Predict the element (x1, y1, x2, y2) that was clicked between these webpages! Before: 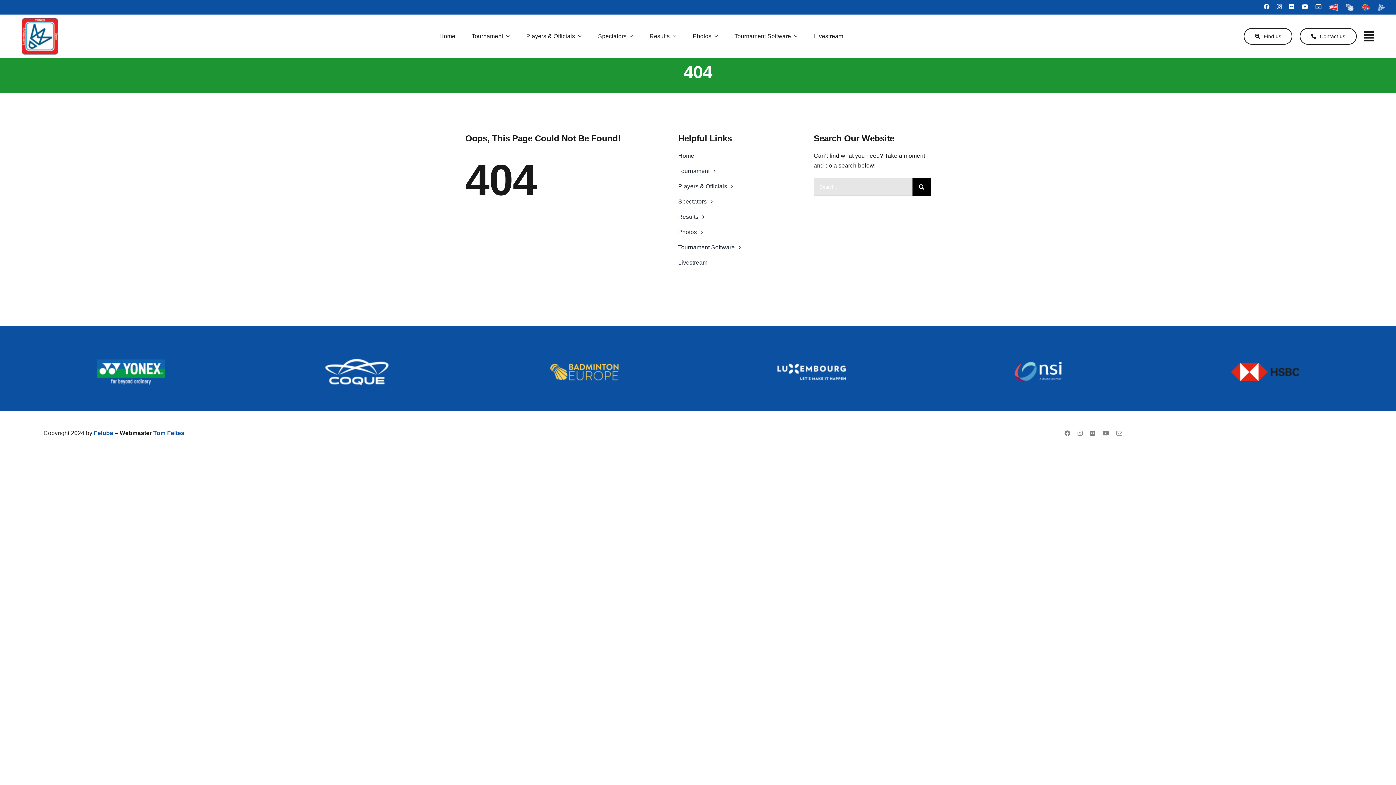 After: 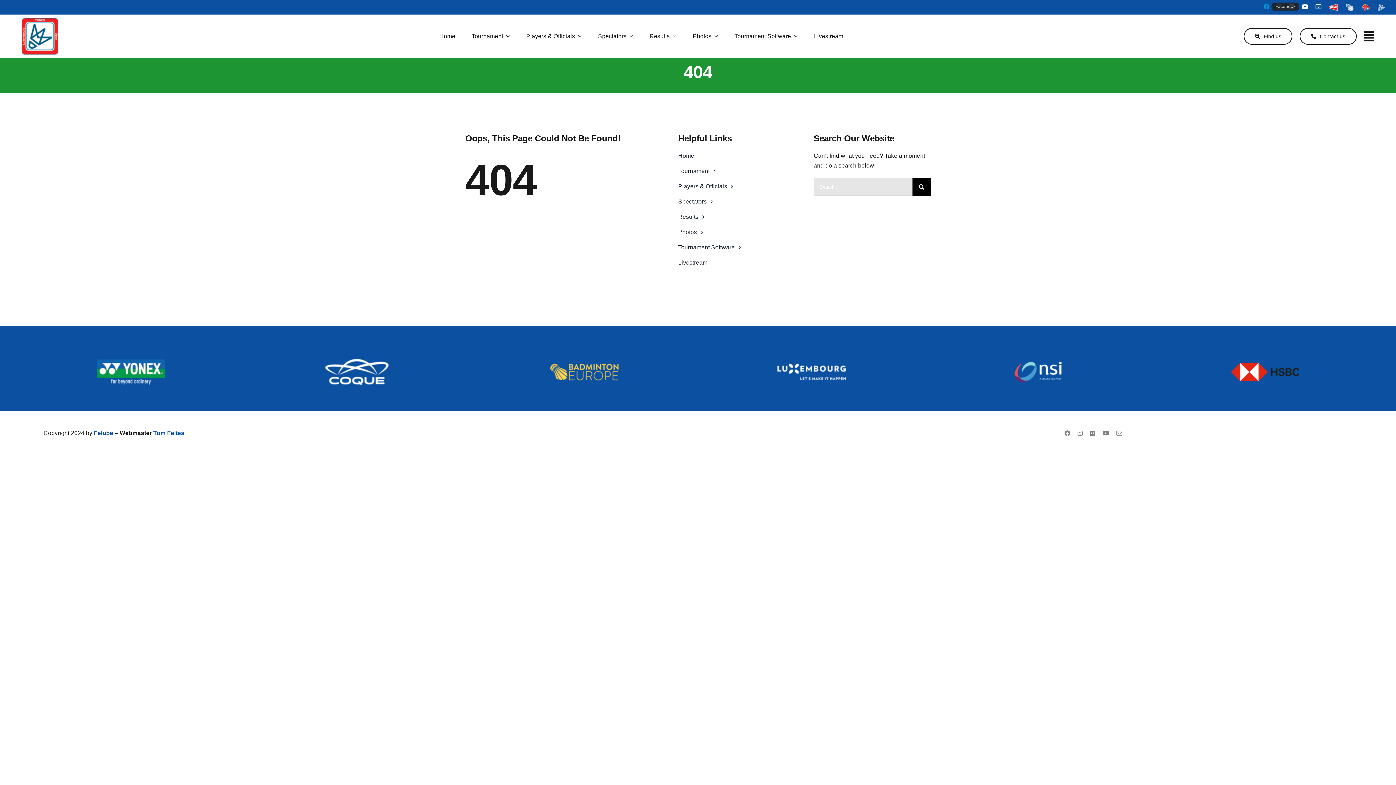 Action: label: facebook bbox: (1263, 3, 1269, 9)